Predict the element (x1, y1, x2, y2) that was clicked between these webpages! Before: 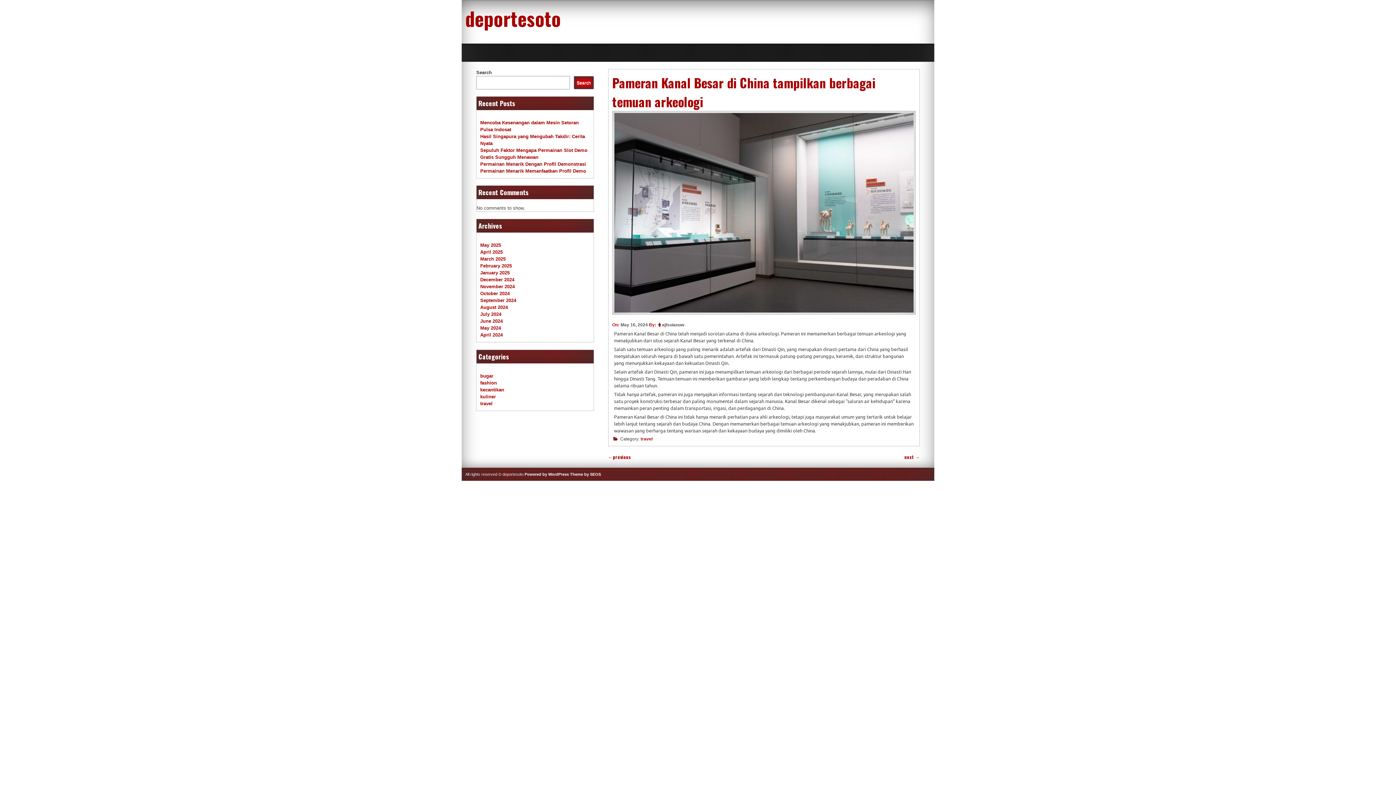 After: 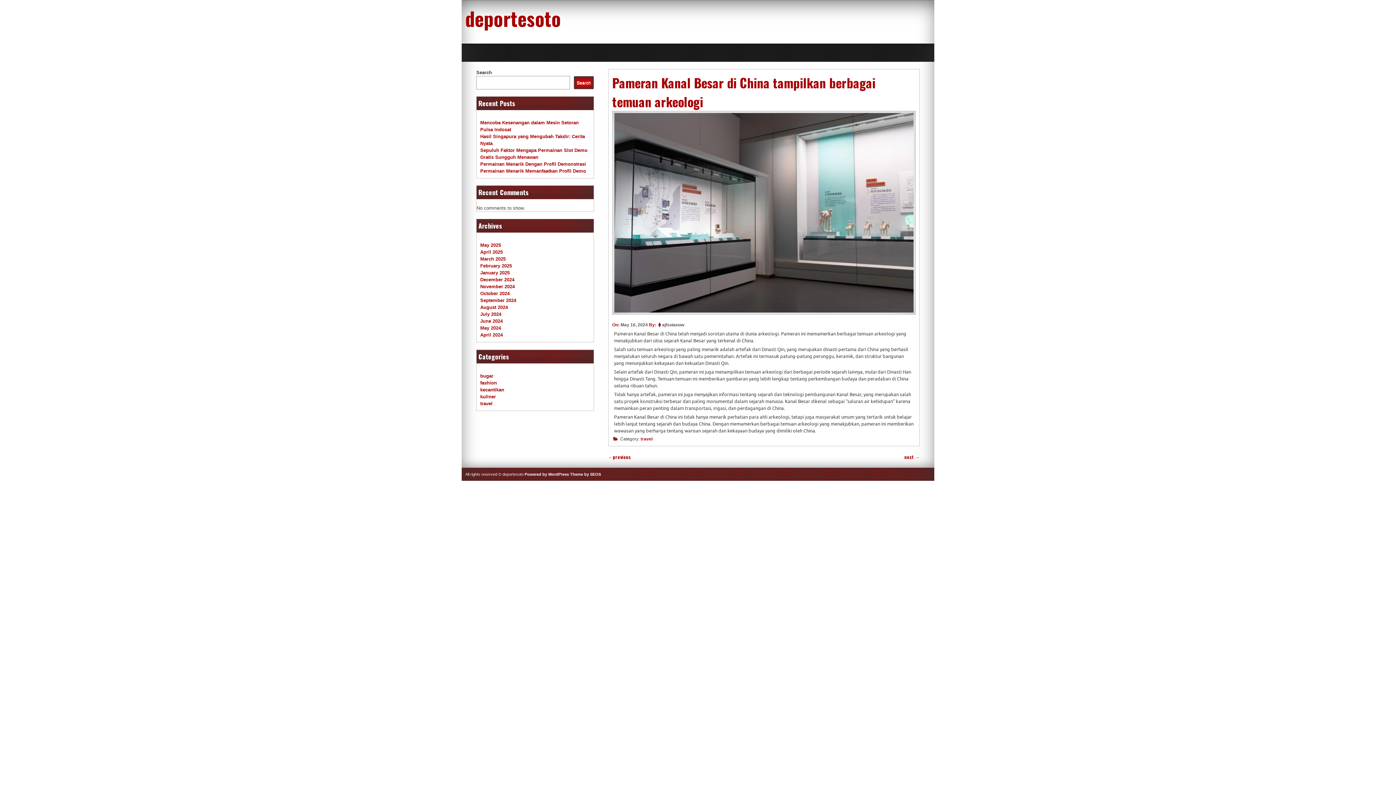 Action: bbox: (620, 322, 648, 327) label: May 16, 2024